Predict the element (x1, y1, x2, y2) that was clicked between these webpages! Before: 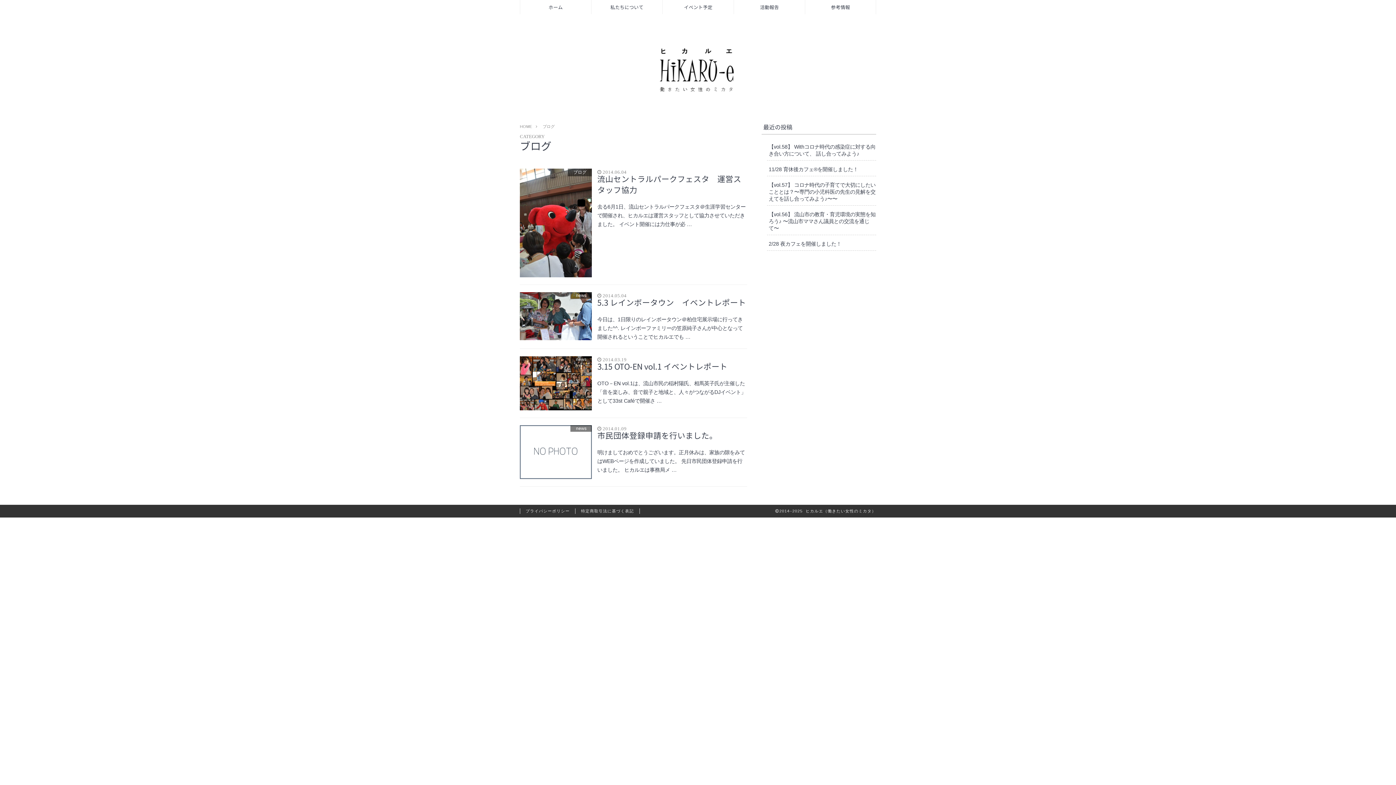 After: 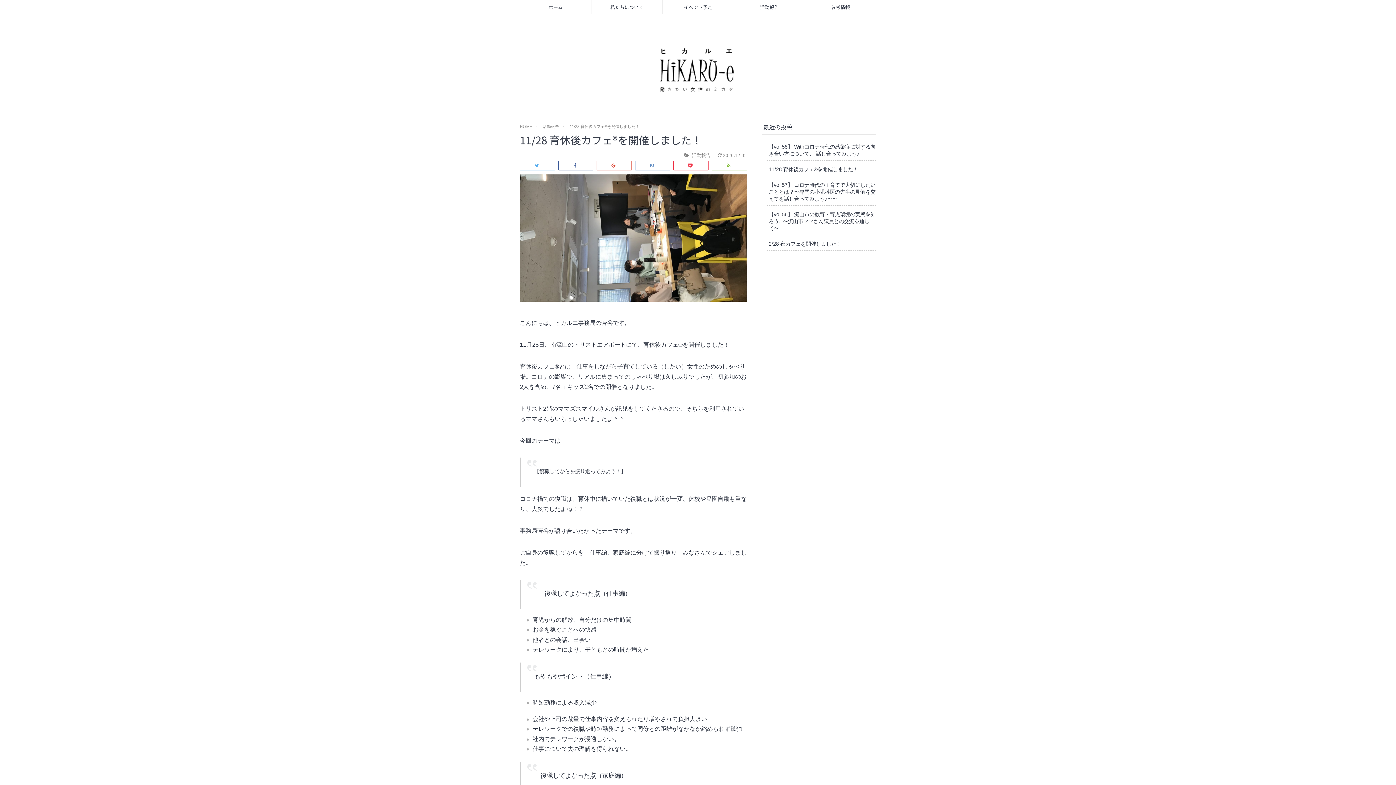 Action: bbox: (767, 162, 876, 176) label: 11/28 育休後カフェ®️を開催しました！